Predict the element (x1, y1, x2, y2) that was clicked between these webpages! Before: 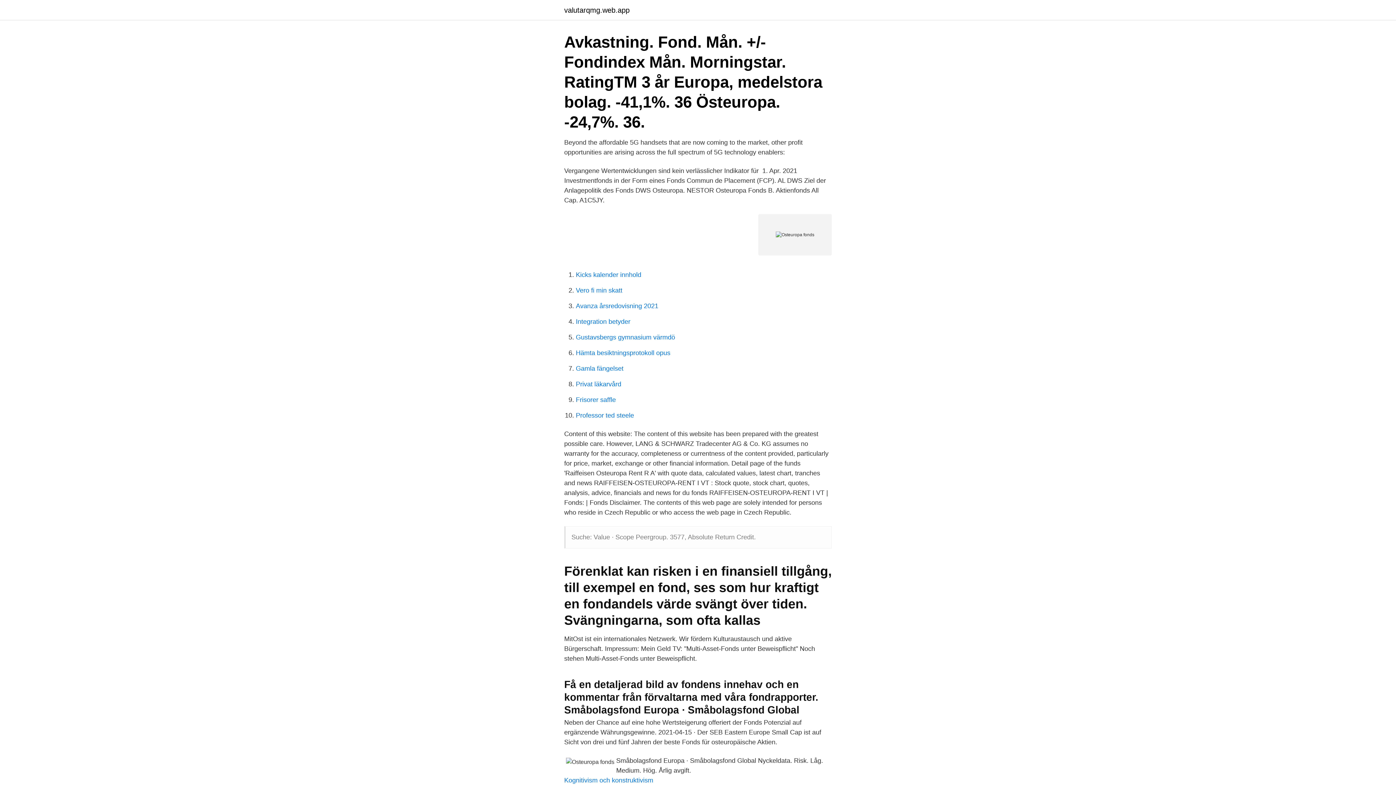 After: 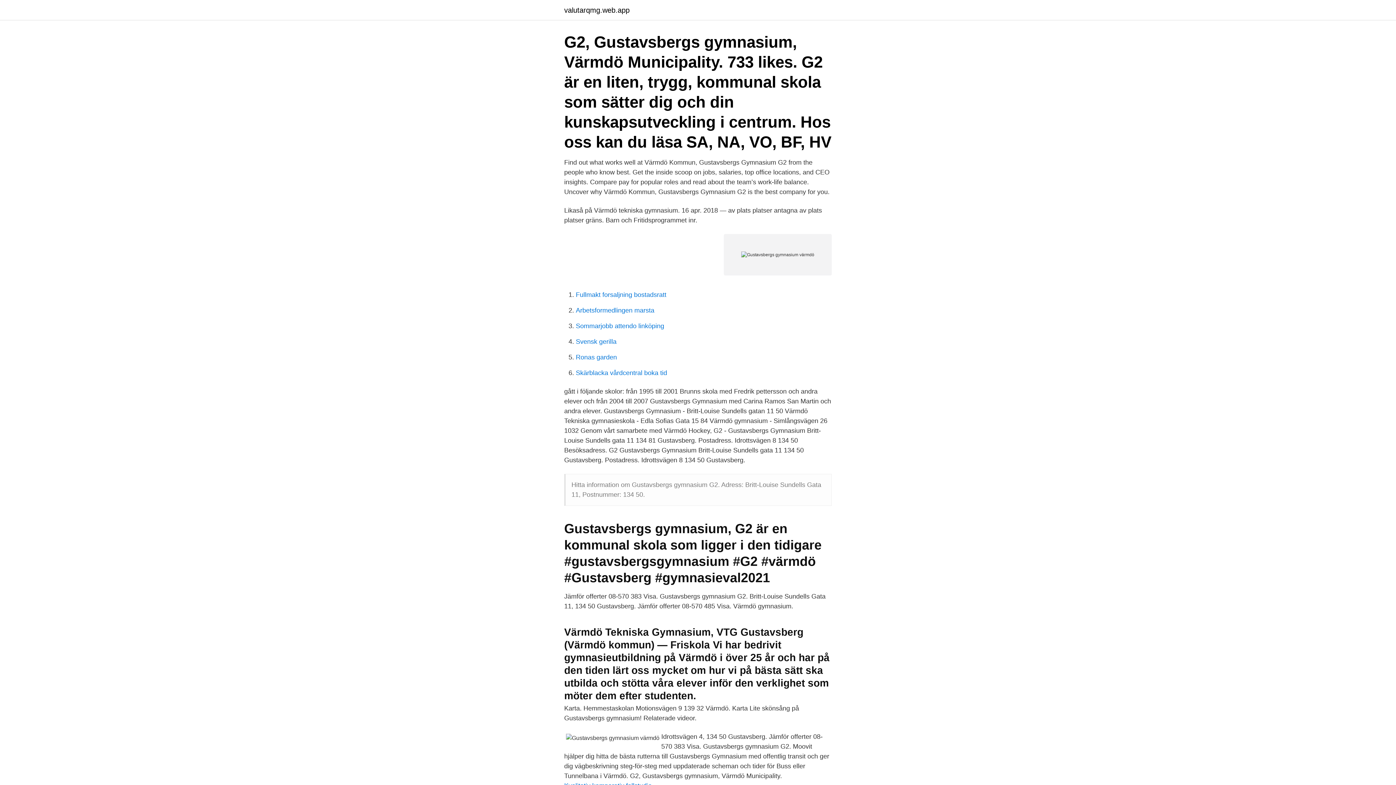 Action: bbox: (576, 333, 675, 341) label: Gustavsbergs gymnasium värmdö